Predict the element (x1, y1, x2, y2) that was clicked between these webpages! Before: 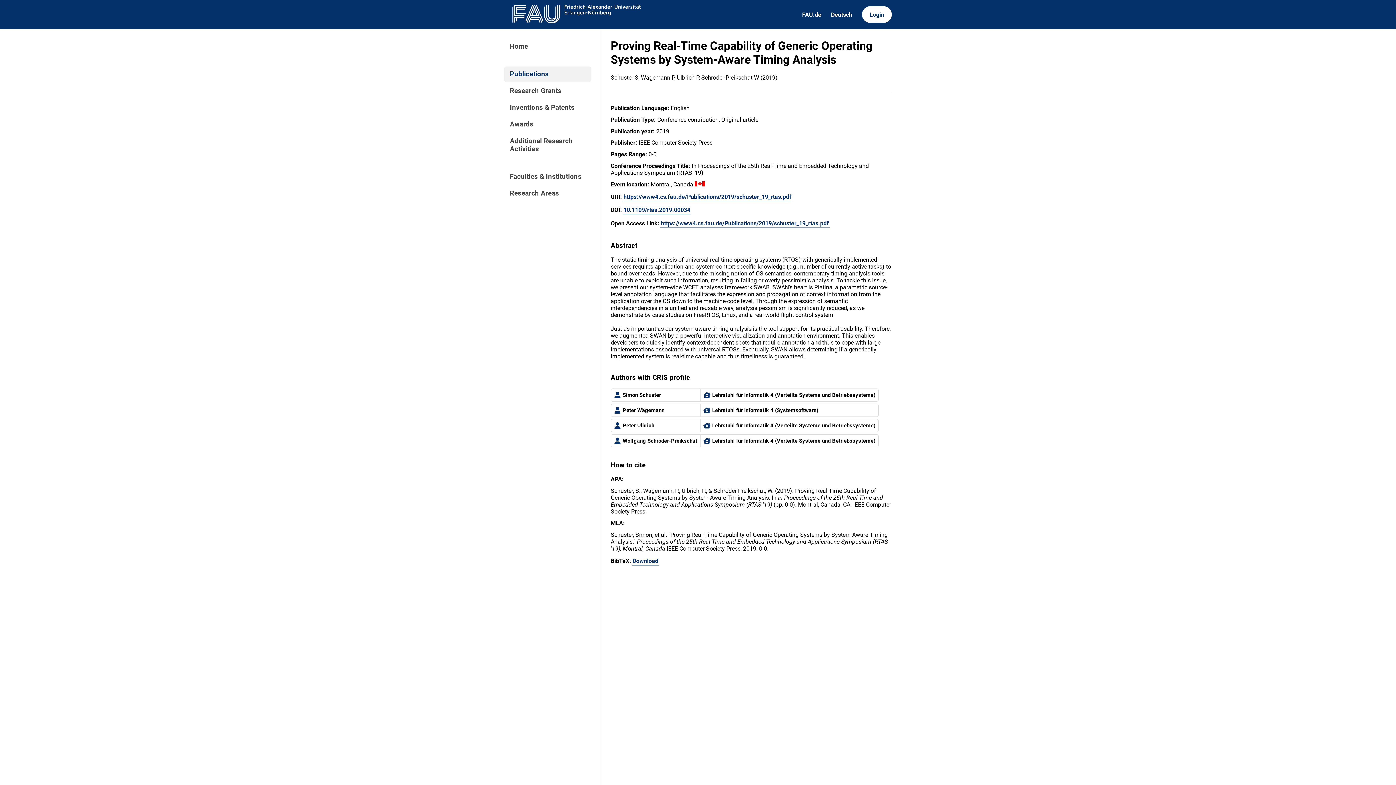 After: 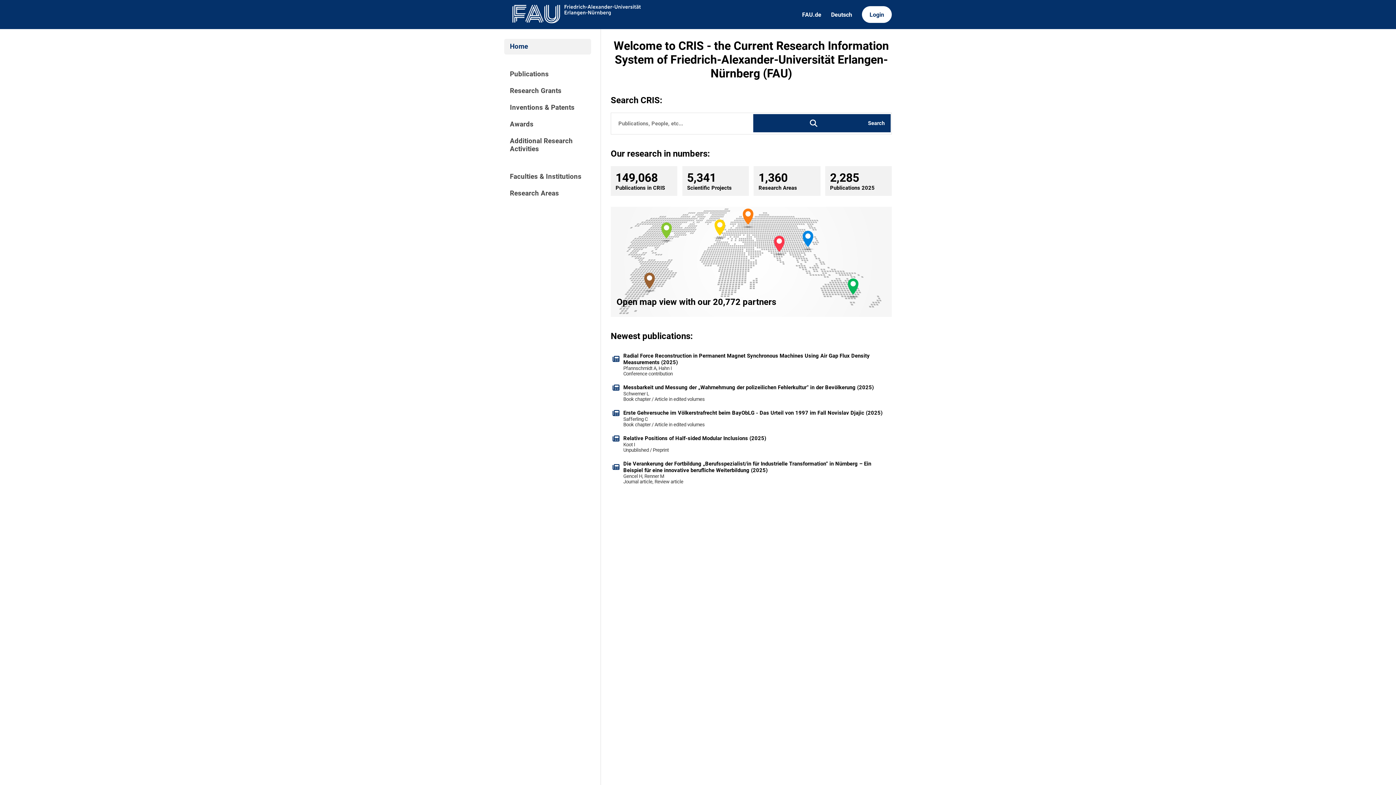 Action: label: Home bbox: (504, 38, 591, 54)